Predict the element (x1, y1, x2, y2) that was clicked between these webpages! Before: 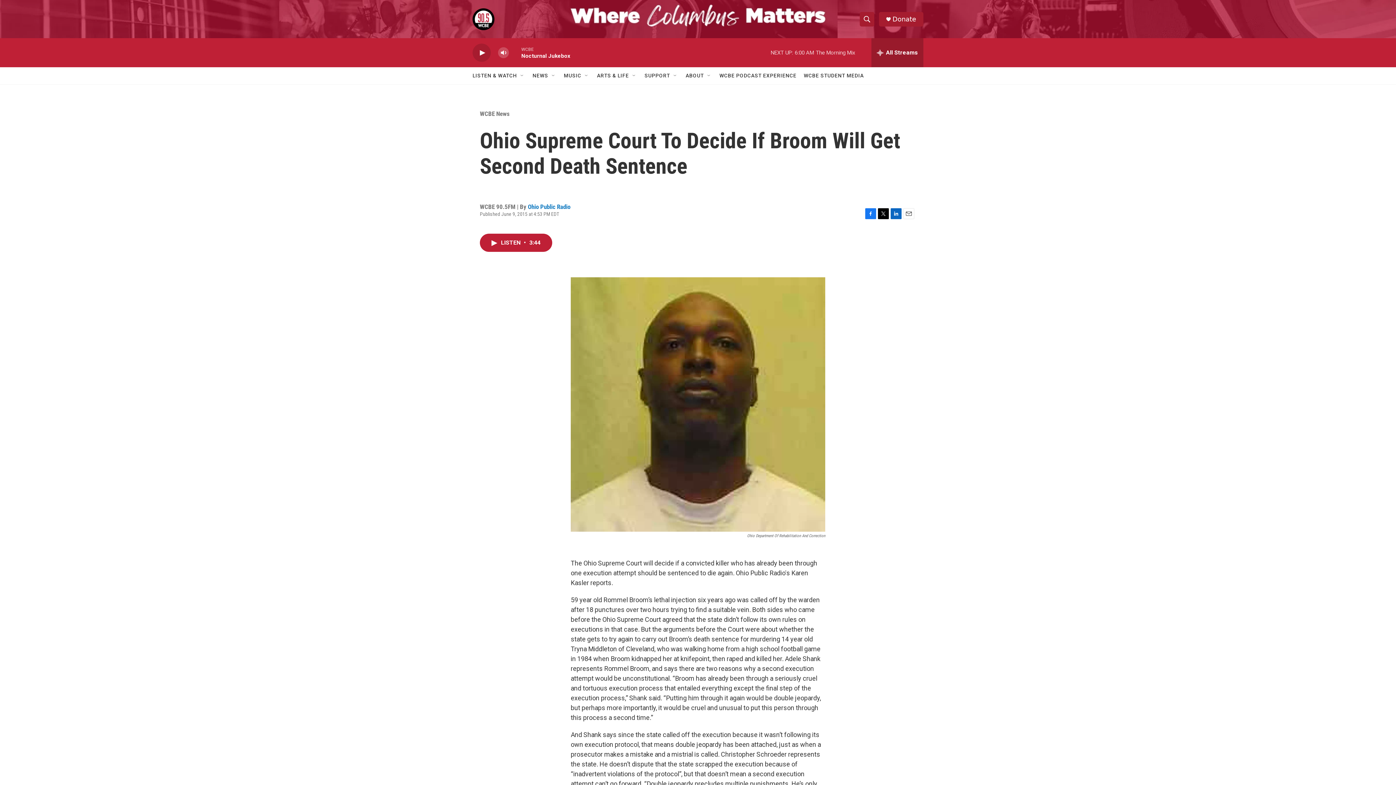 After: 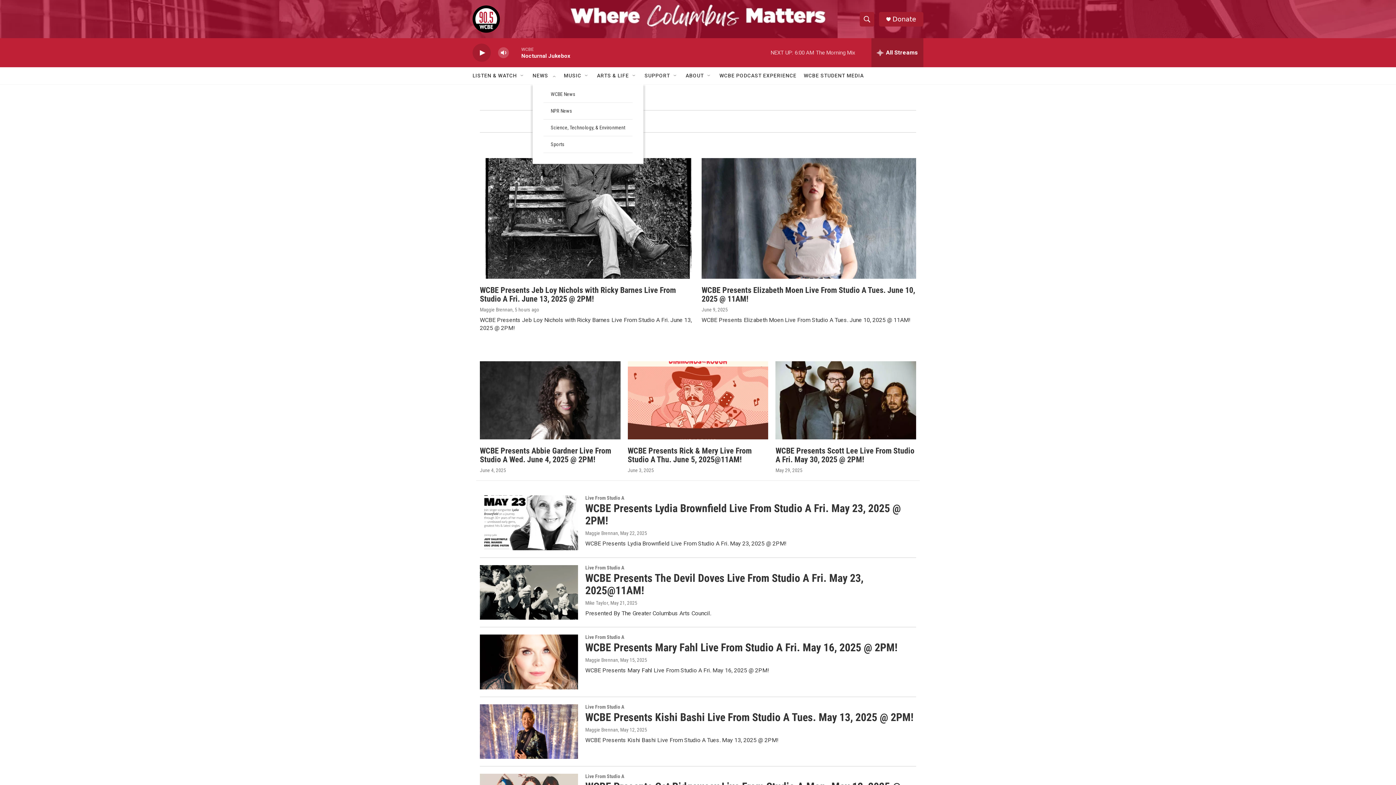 Action: label: NEWS bbox: (532, 67, 548, 84)